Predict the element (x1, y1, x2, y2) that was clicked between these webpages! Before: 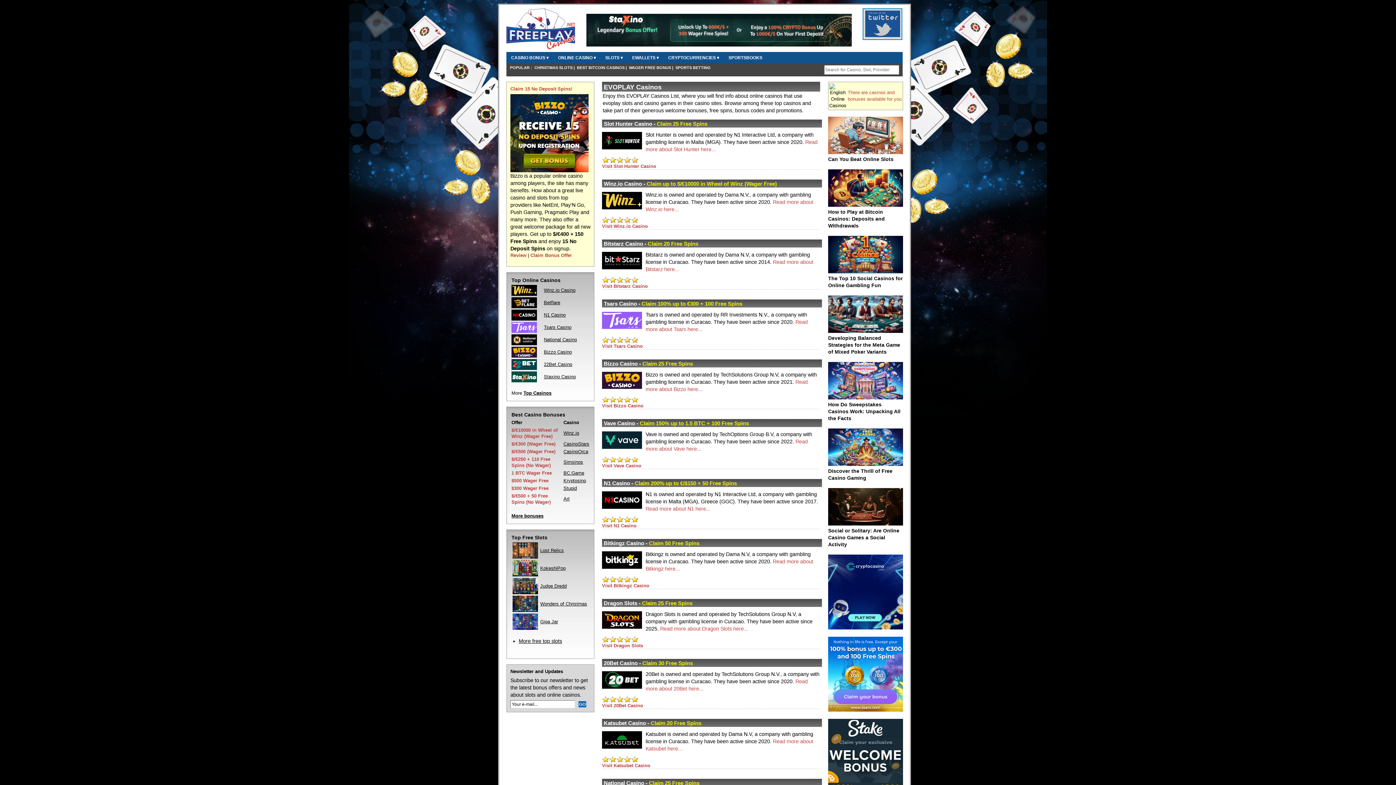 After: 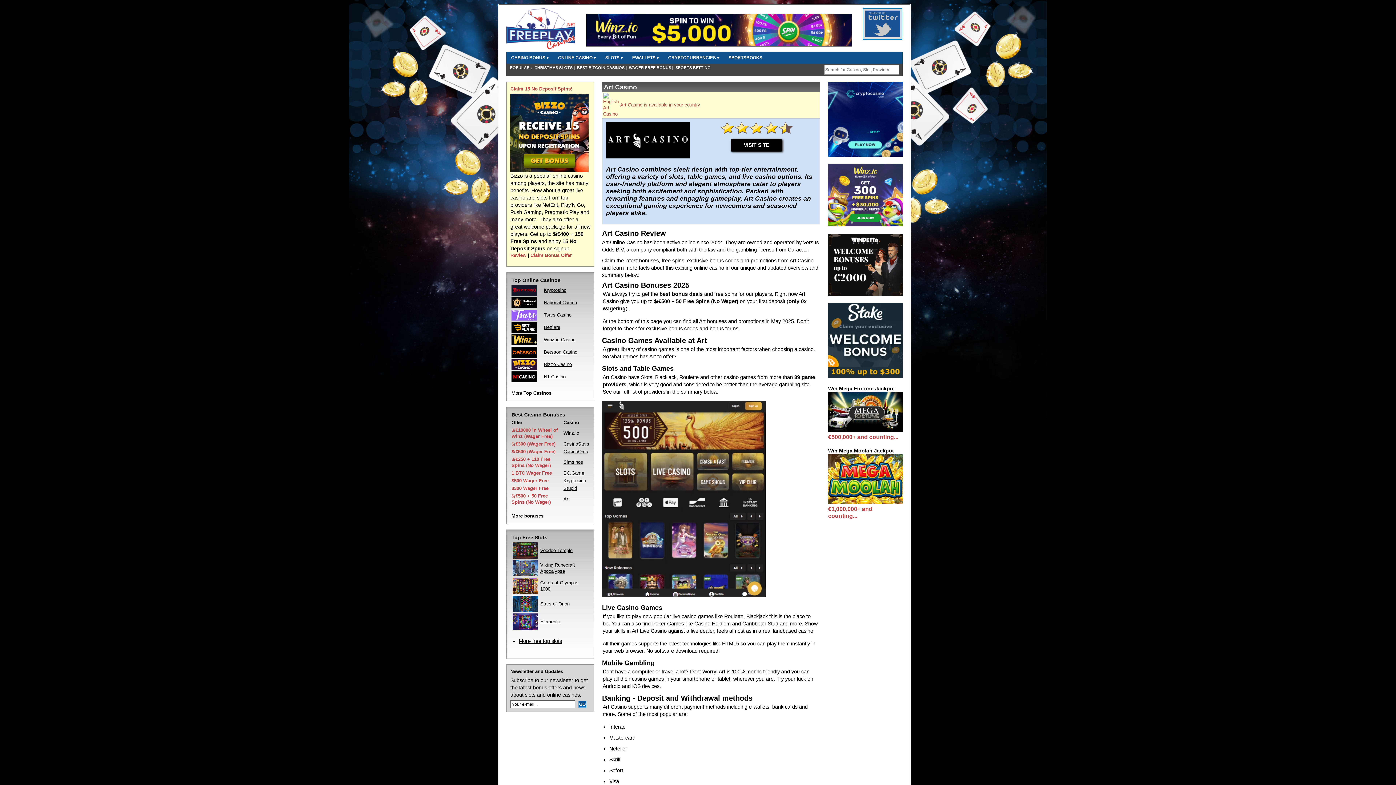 Action: label: Art bbox: (563, 496, 569, 501)